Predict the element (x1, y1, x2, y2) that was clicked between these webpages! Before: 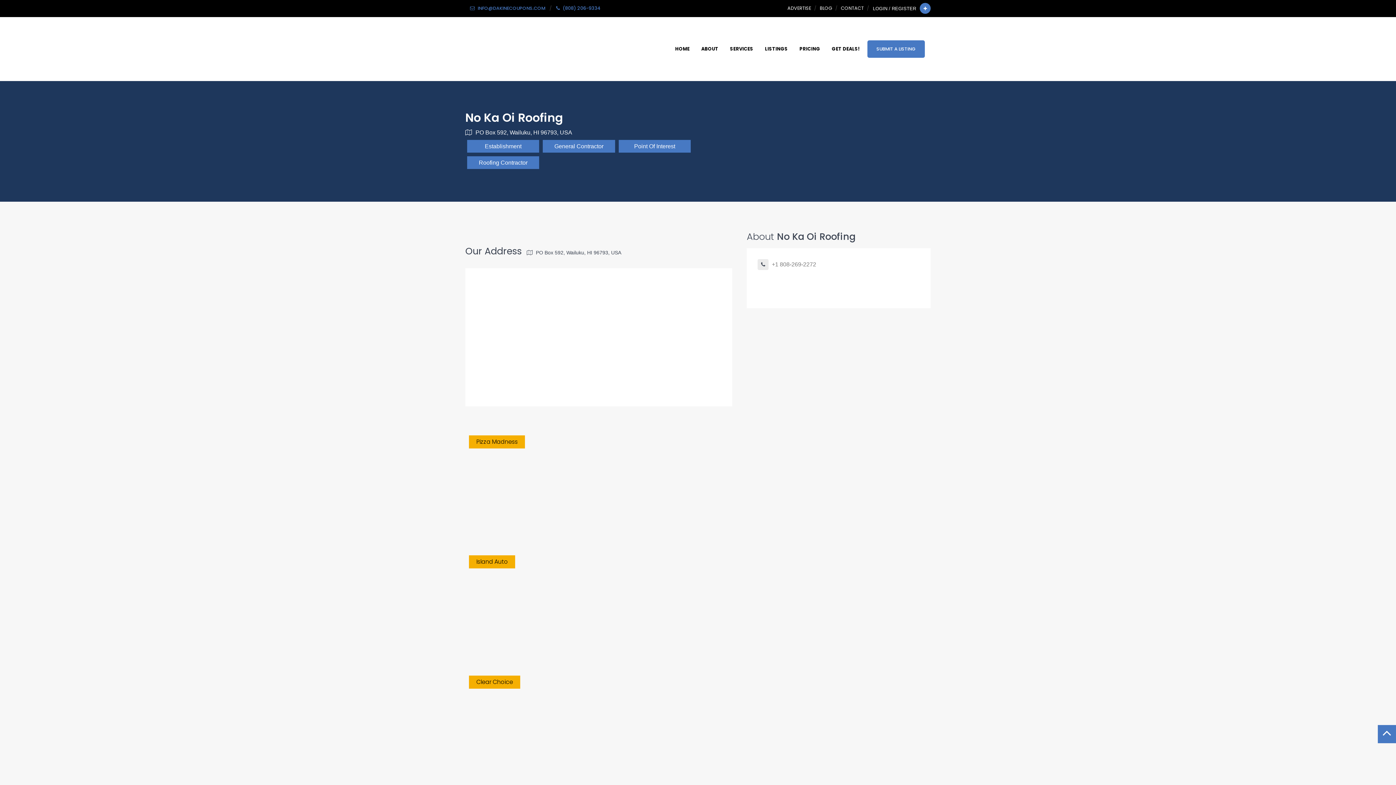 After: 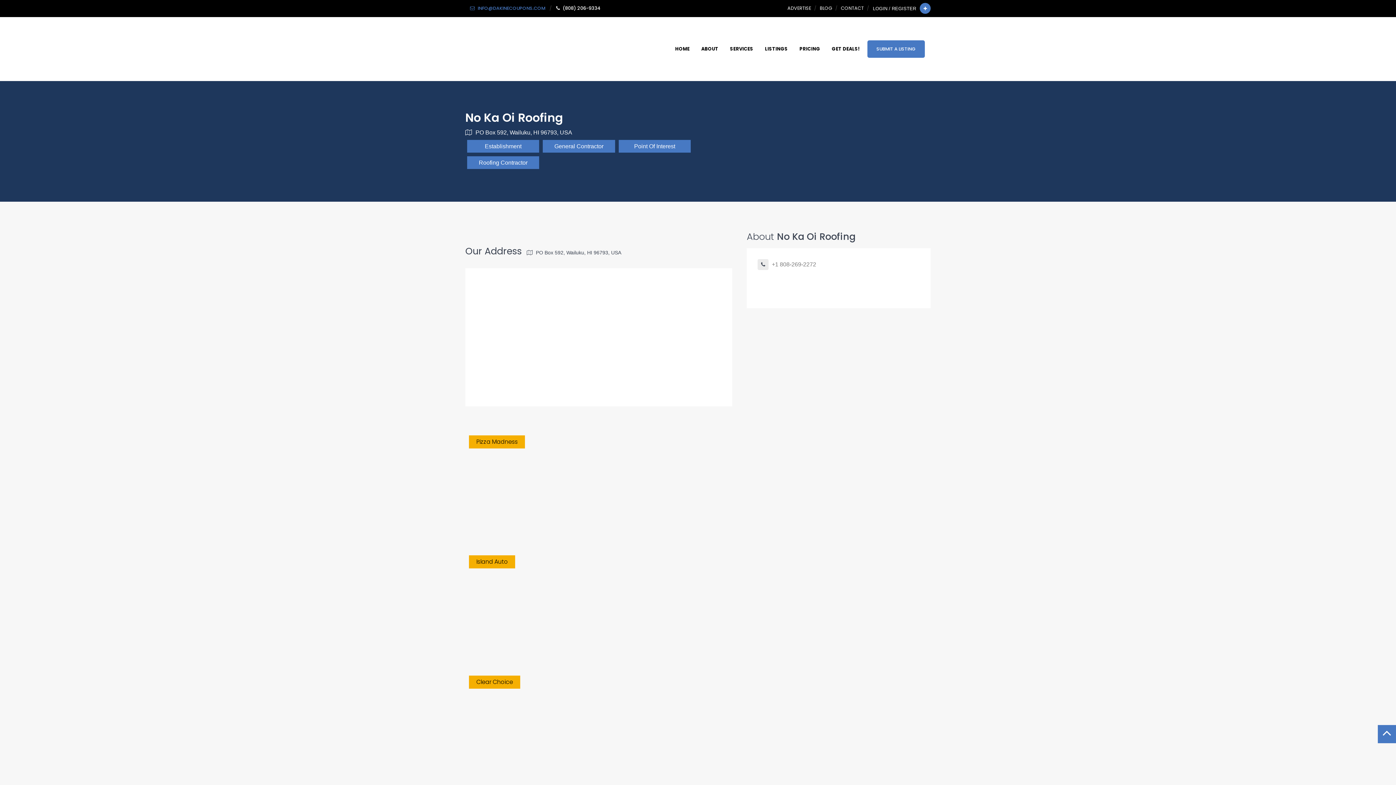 Action: label:  (808) 206-9334 bbox: (551, 0, 605, 16)